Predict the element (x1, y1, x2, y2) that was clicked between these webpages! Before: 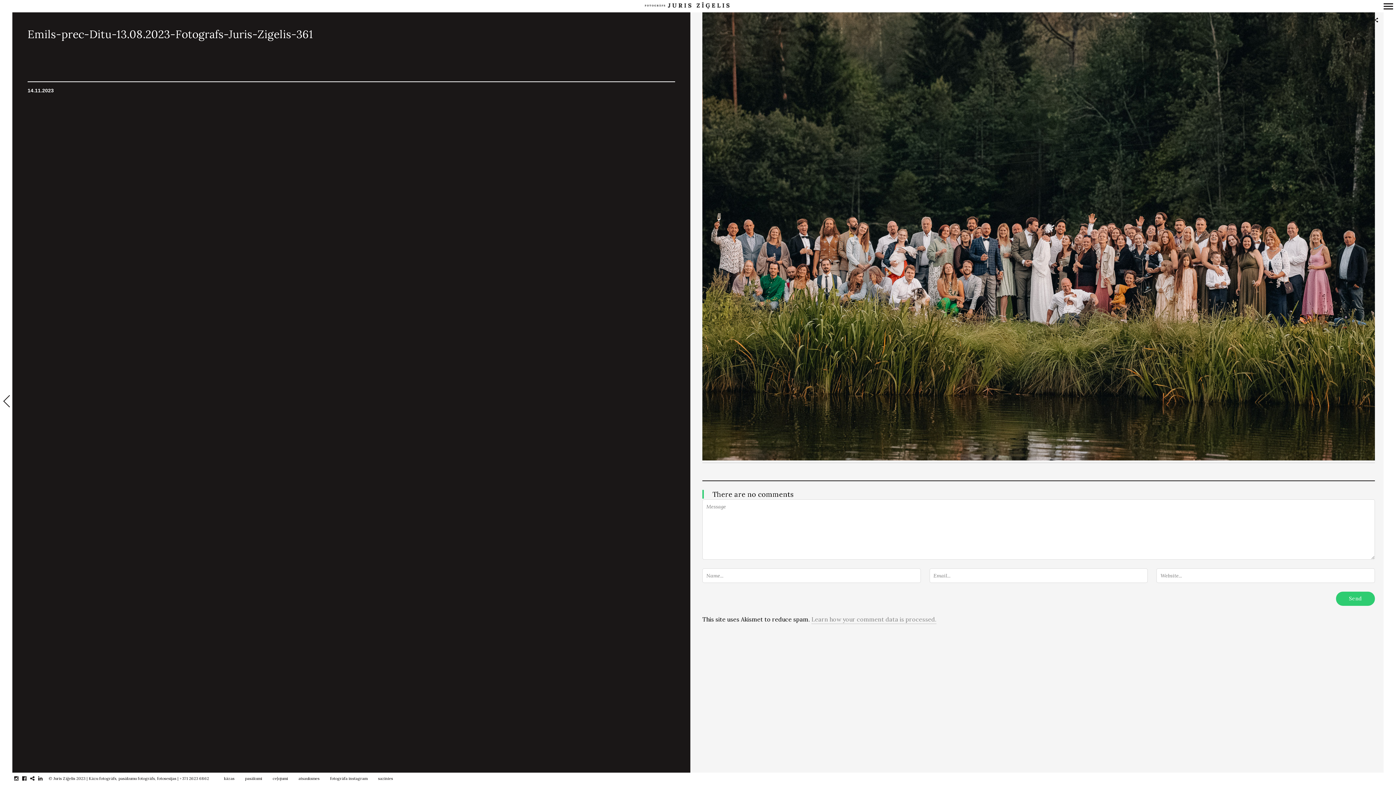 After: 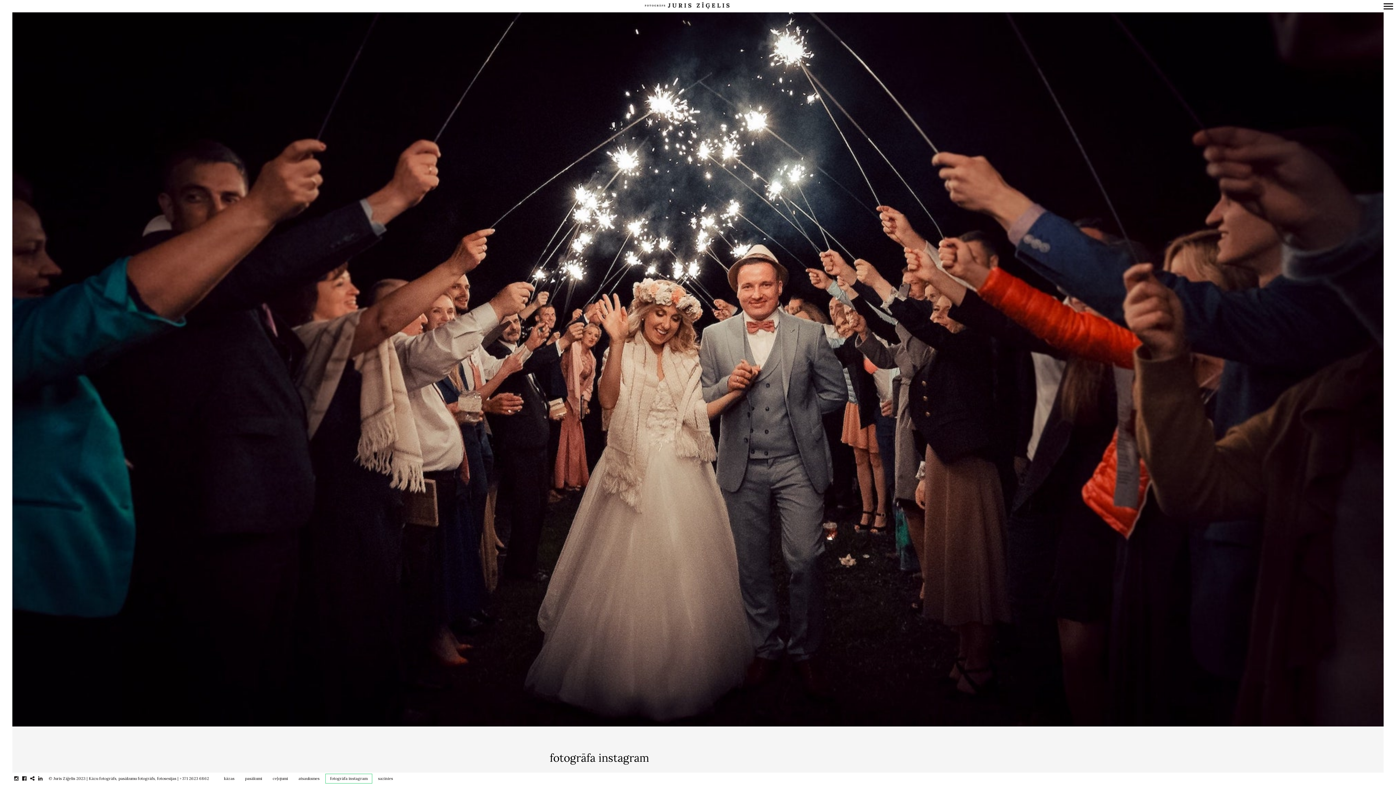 Action: label: fotogrāfa instagram bbox: (325, 774, 372, 783)